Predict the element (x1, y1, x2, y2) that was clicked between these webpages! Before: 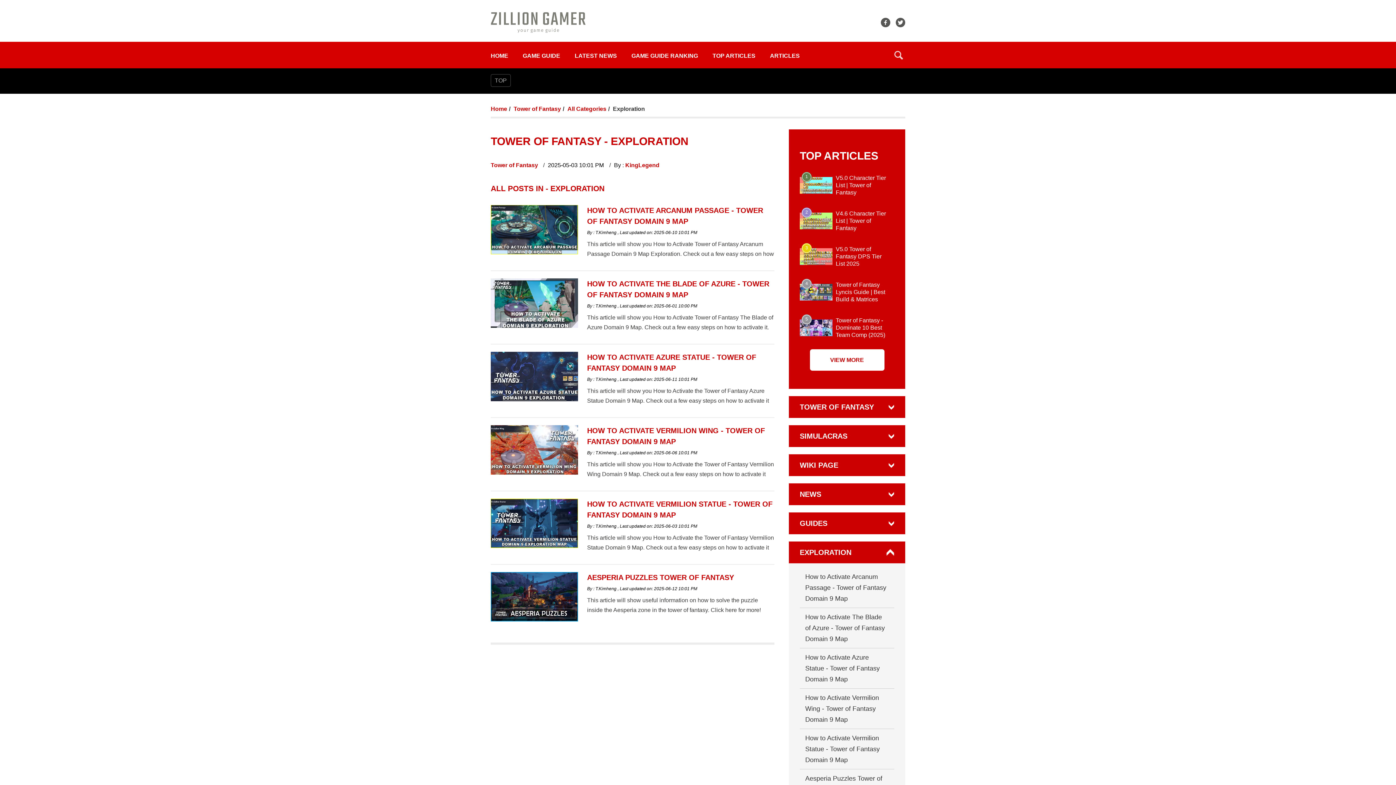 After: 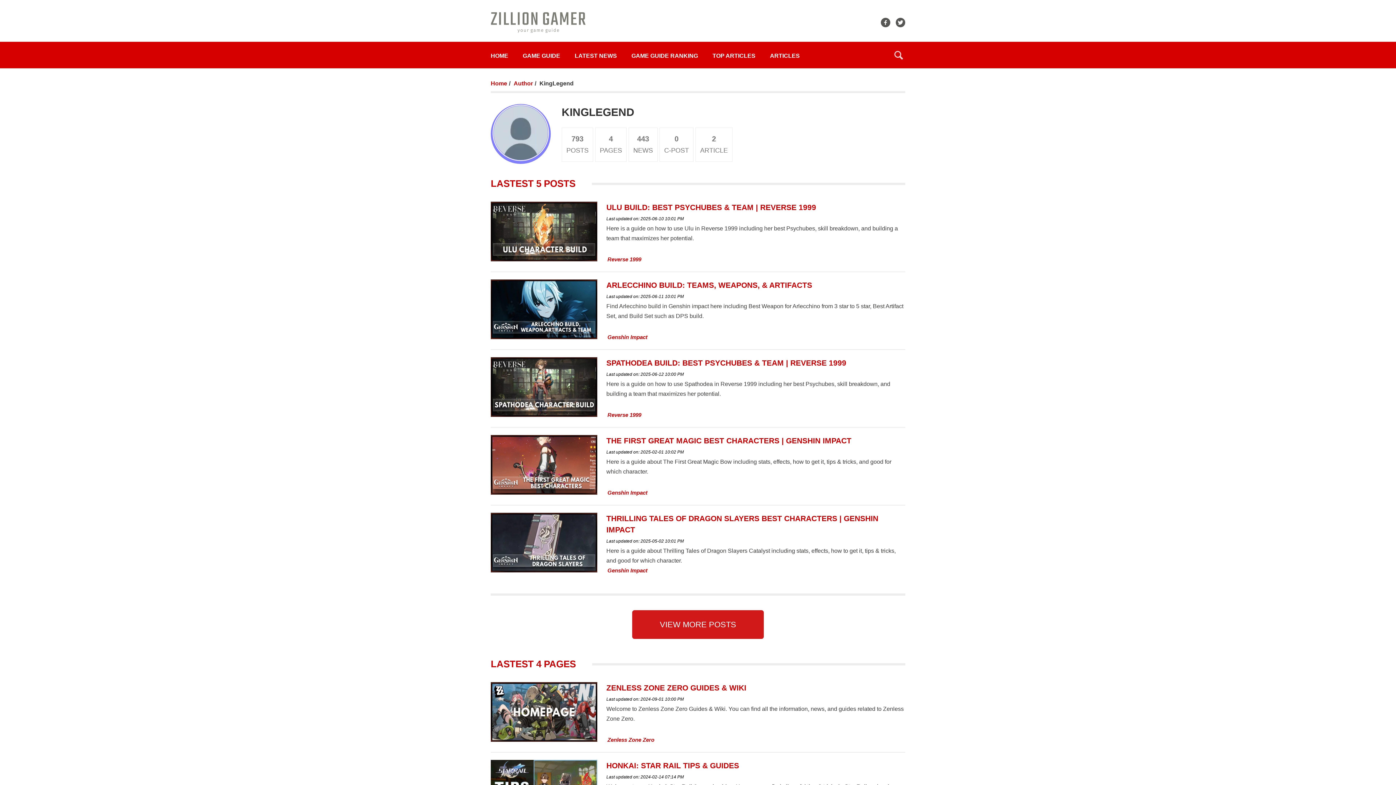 Action: bbox: (625, 162, 659, 168) label: KingLegend